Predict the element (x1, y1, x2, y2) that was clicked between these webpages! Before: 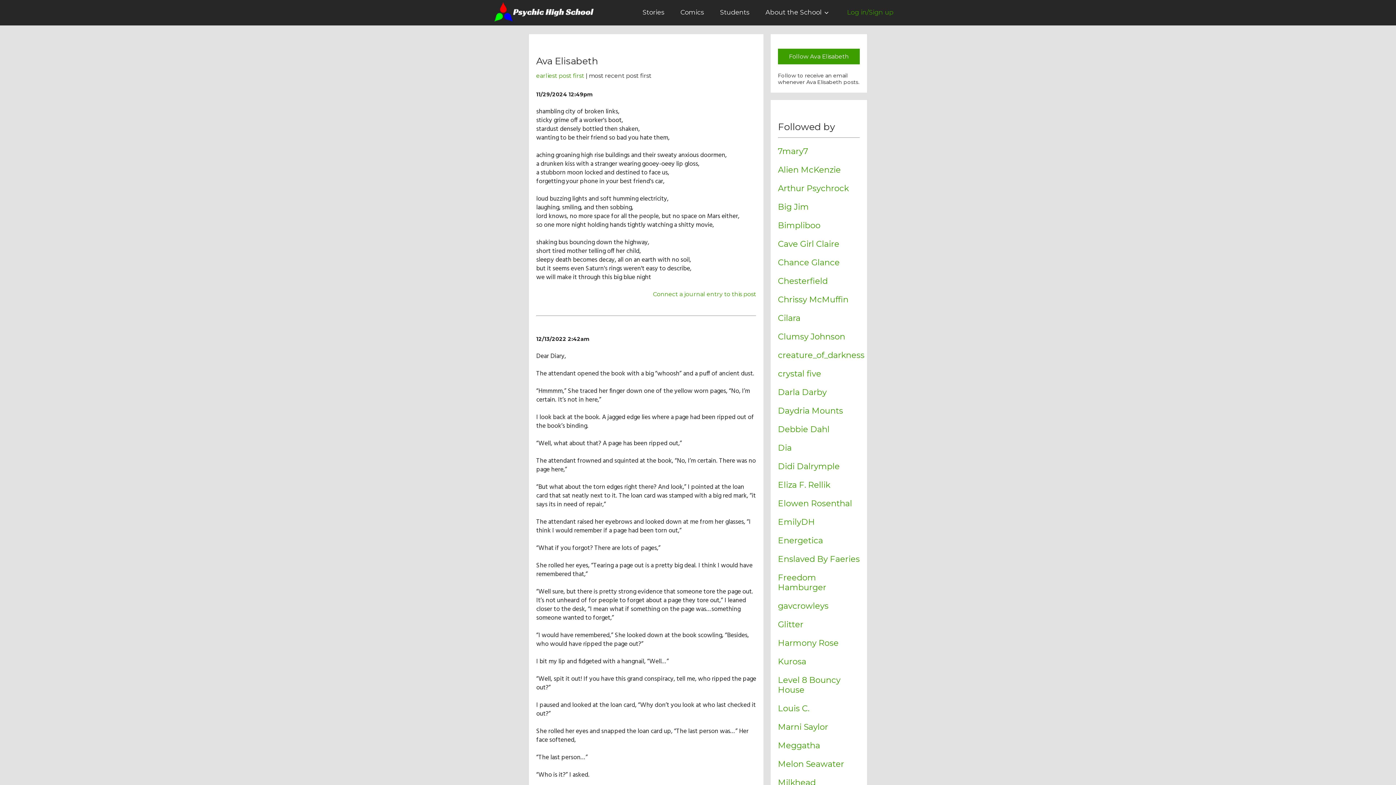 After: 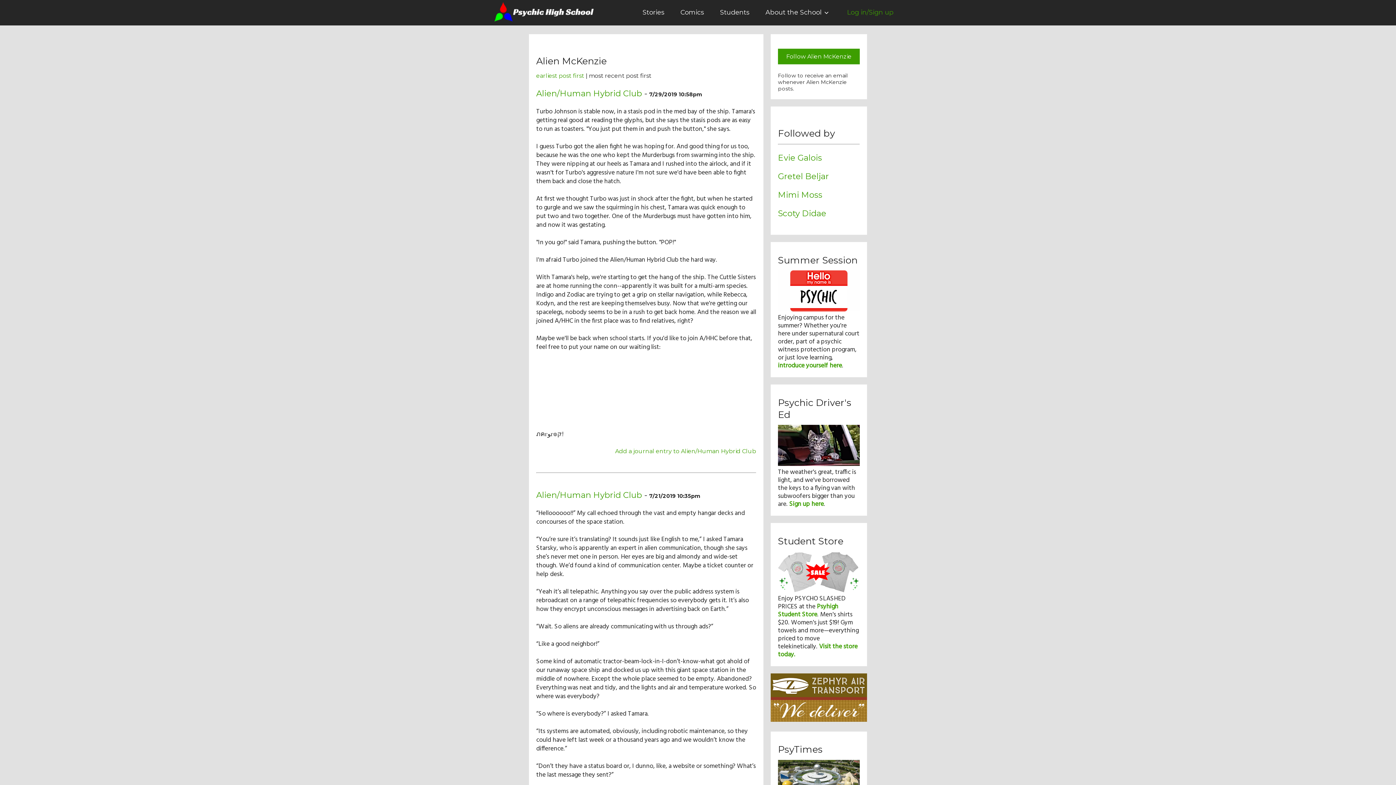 Action: label: Alien McKenzie bbox: (778, 164, 841, 174)